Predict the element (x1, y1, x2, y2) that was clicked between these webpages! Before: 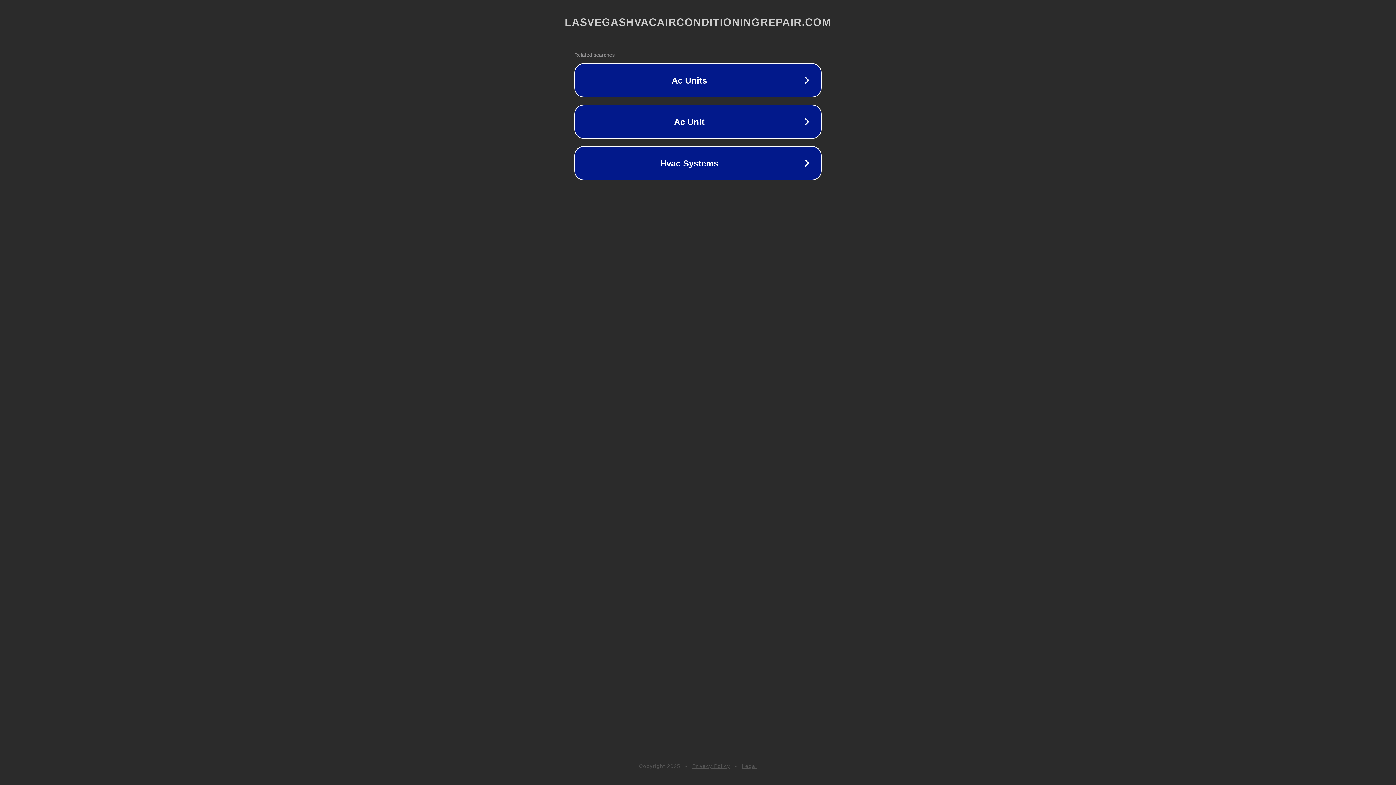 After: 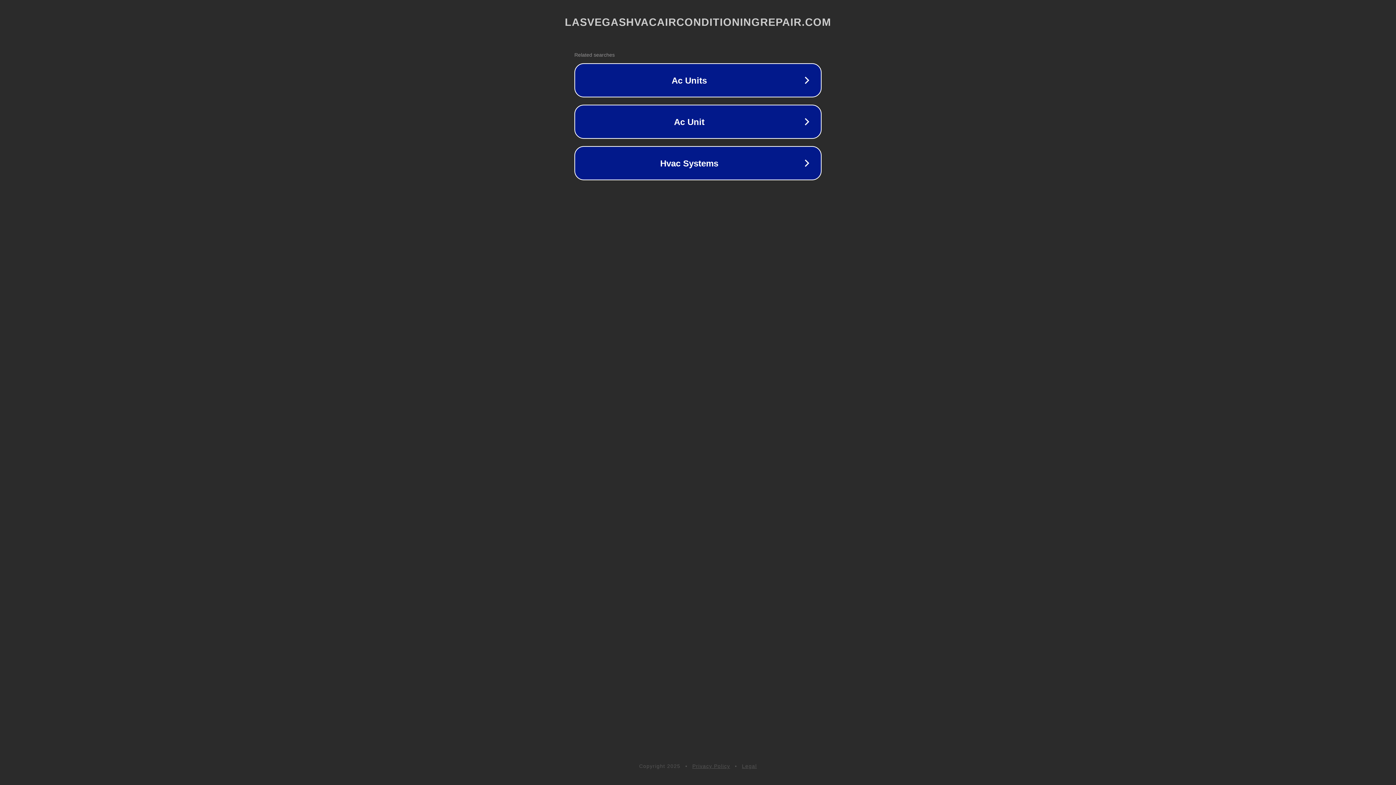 Action: label: Privacy Policy bbox: (692, 763, 730, 769)